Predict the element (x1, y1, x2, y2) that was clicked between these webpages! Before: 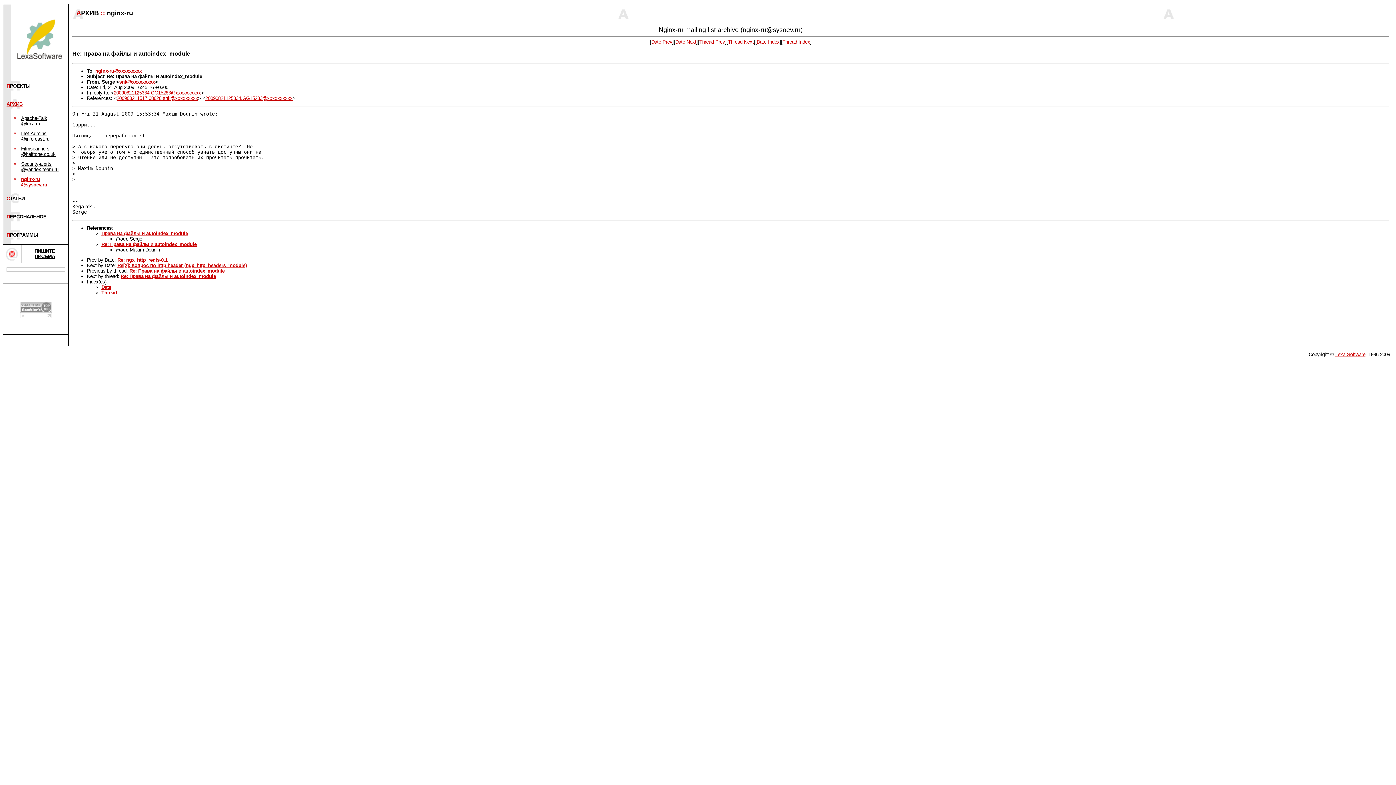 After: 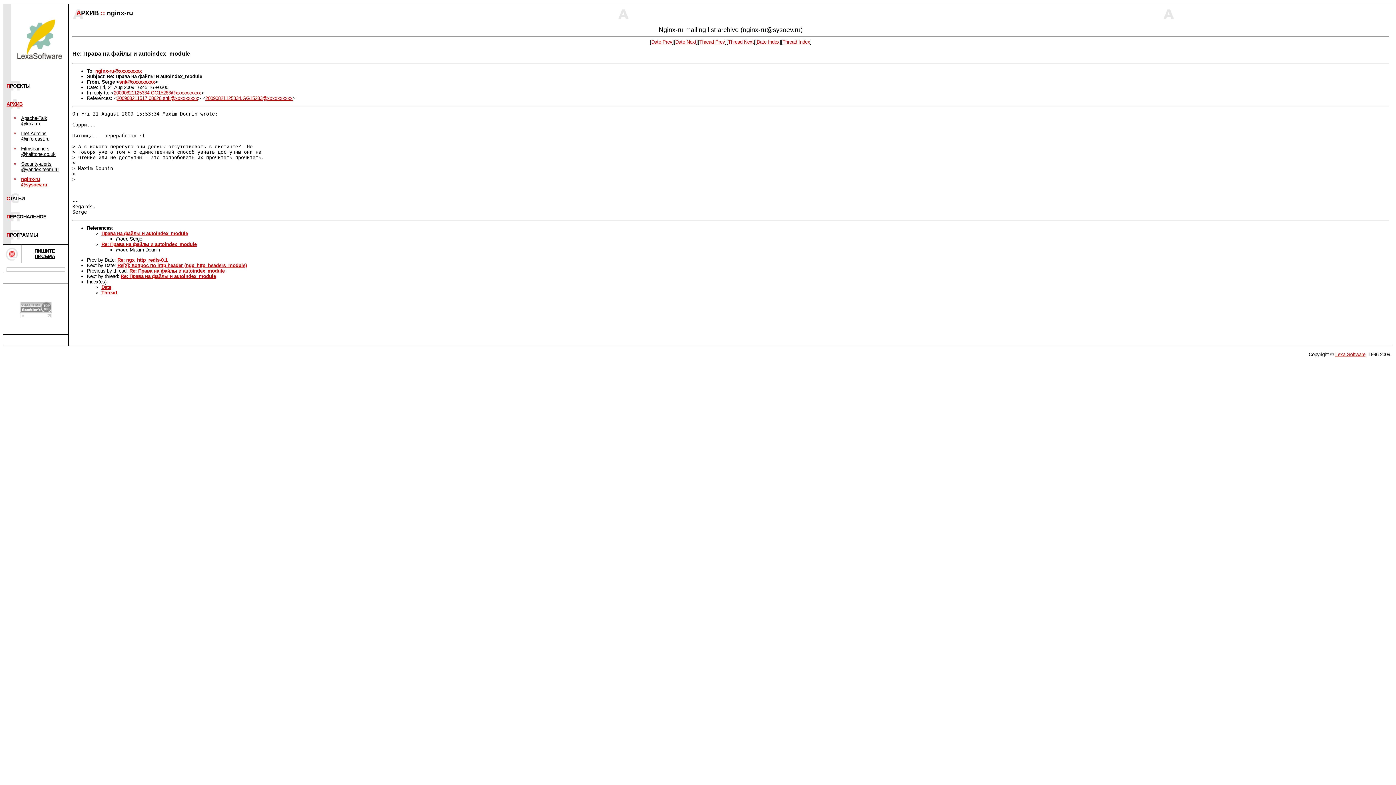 Action: label: snk@xxxxxxxxx bbox: (119, 79, 154, 84)